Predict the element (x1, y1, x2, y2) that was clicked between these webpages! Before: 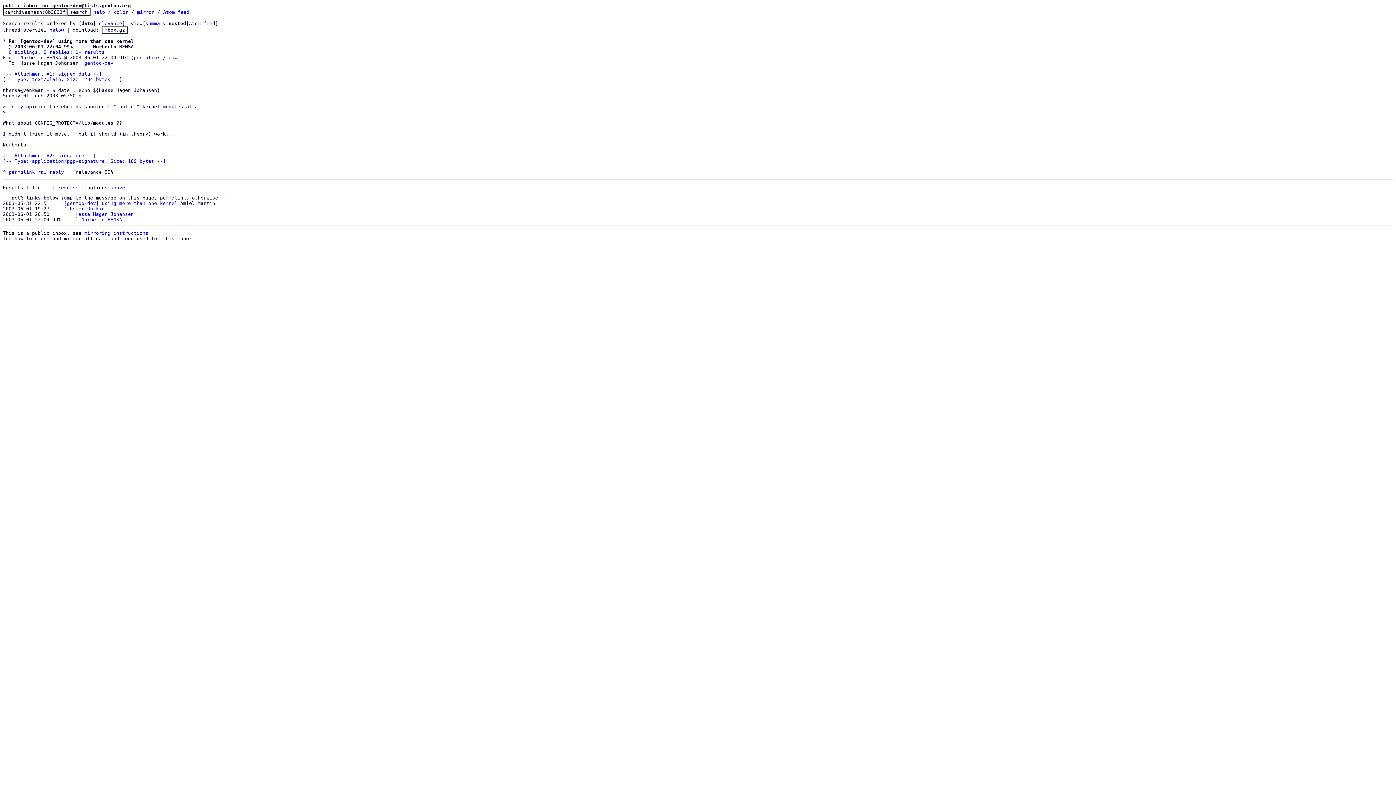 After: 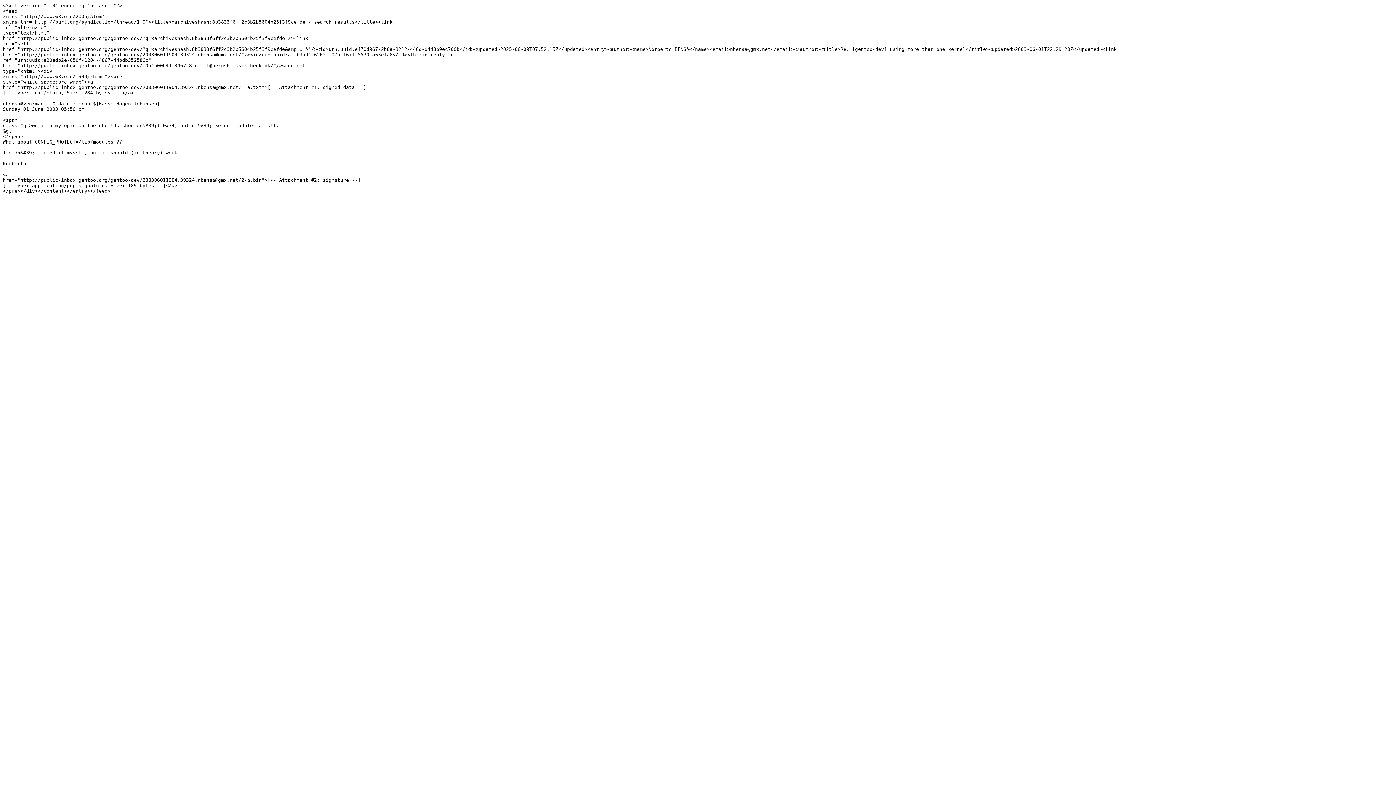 Action: label: Atom feed bbox: (189, 20, 215, 26)